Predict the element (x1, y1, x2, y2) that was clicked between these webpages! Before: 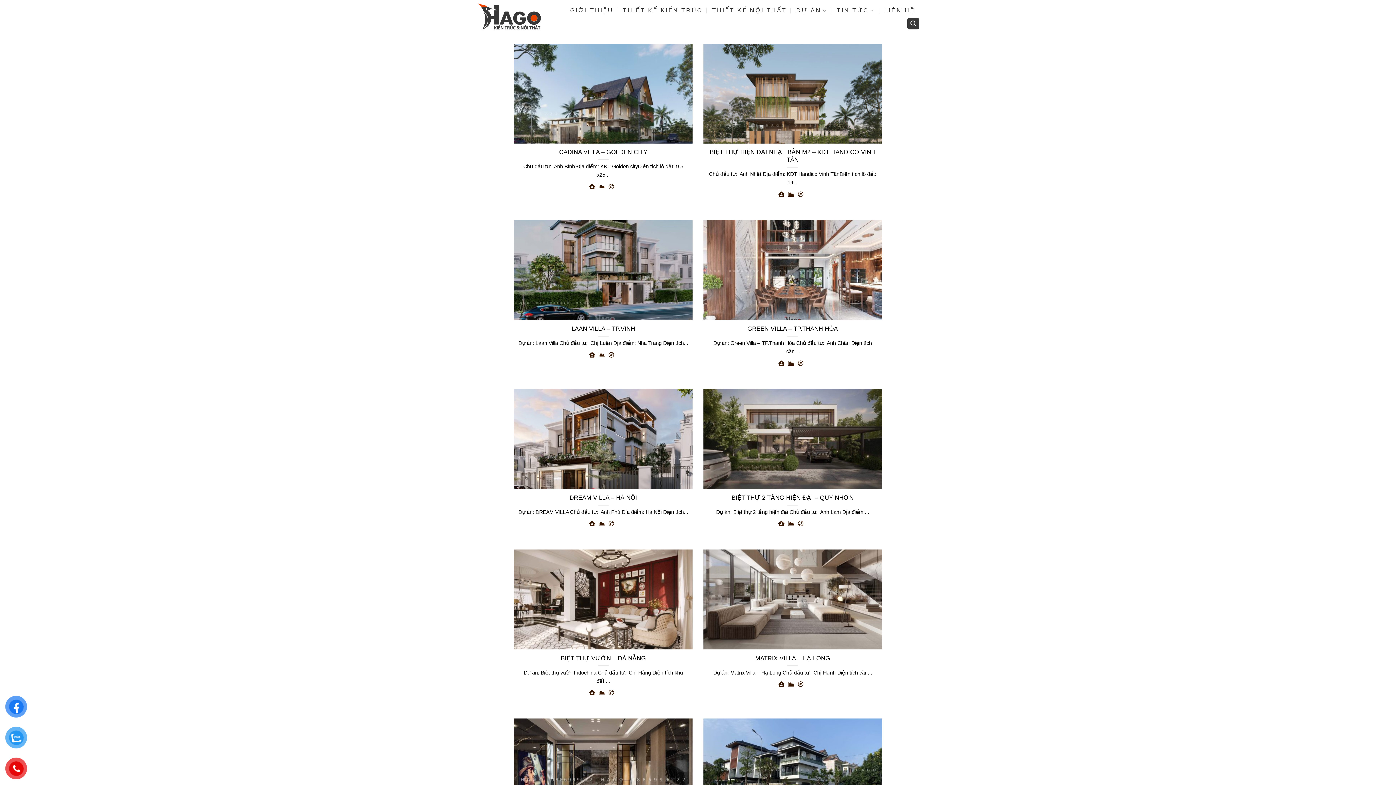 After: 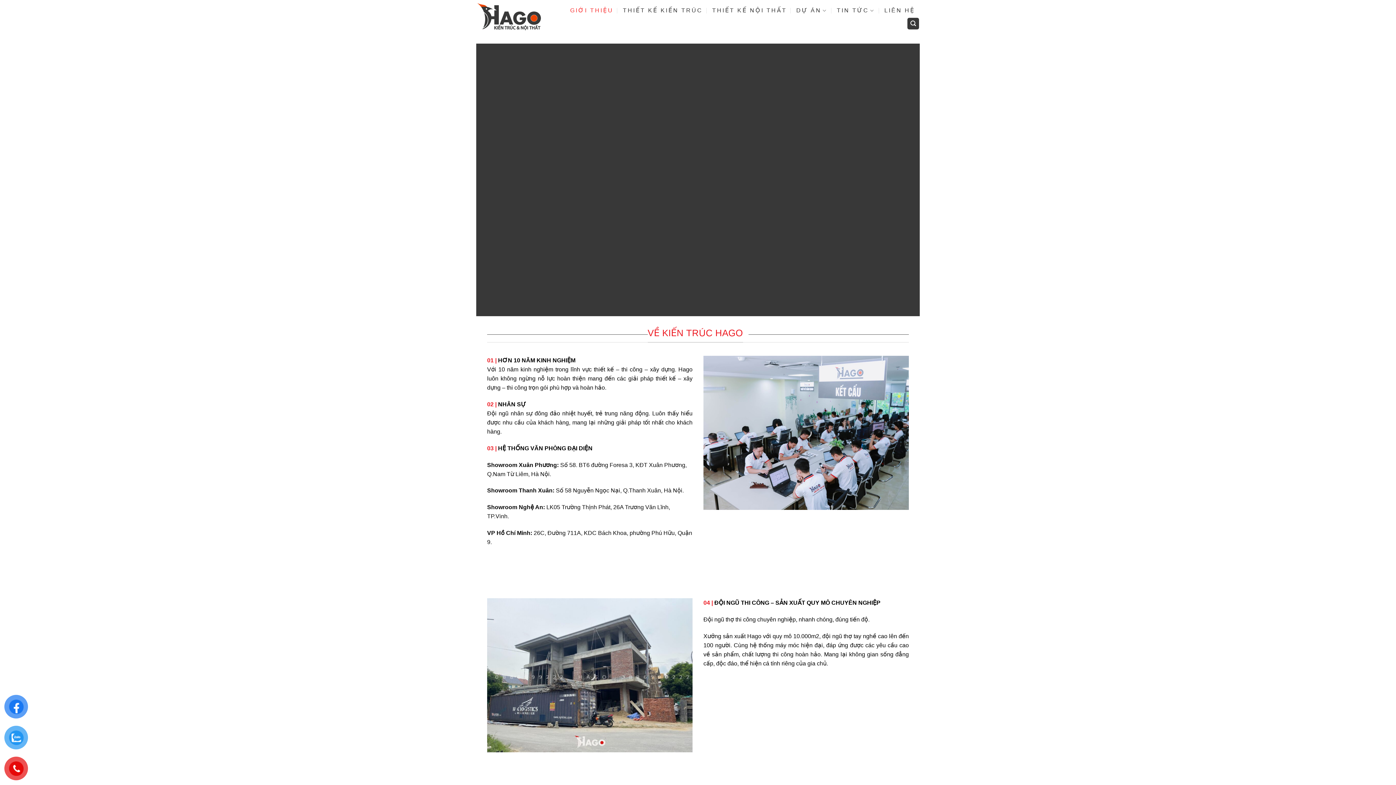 Action: bbox: (570, 3, 613, 17) label: GIỚI THIỆU